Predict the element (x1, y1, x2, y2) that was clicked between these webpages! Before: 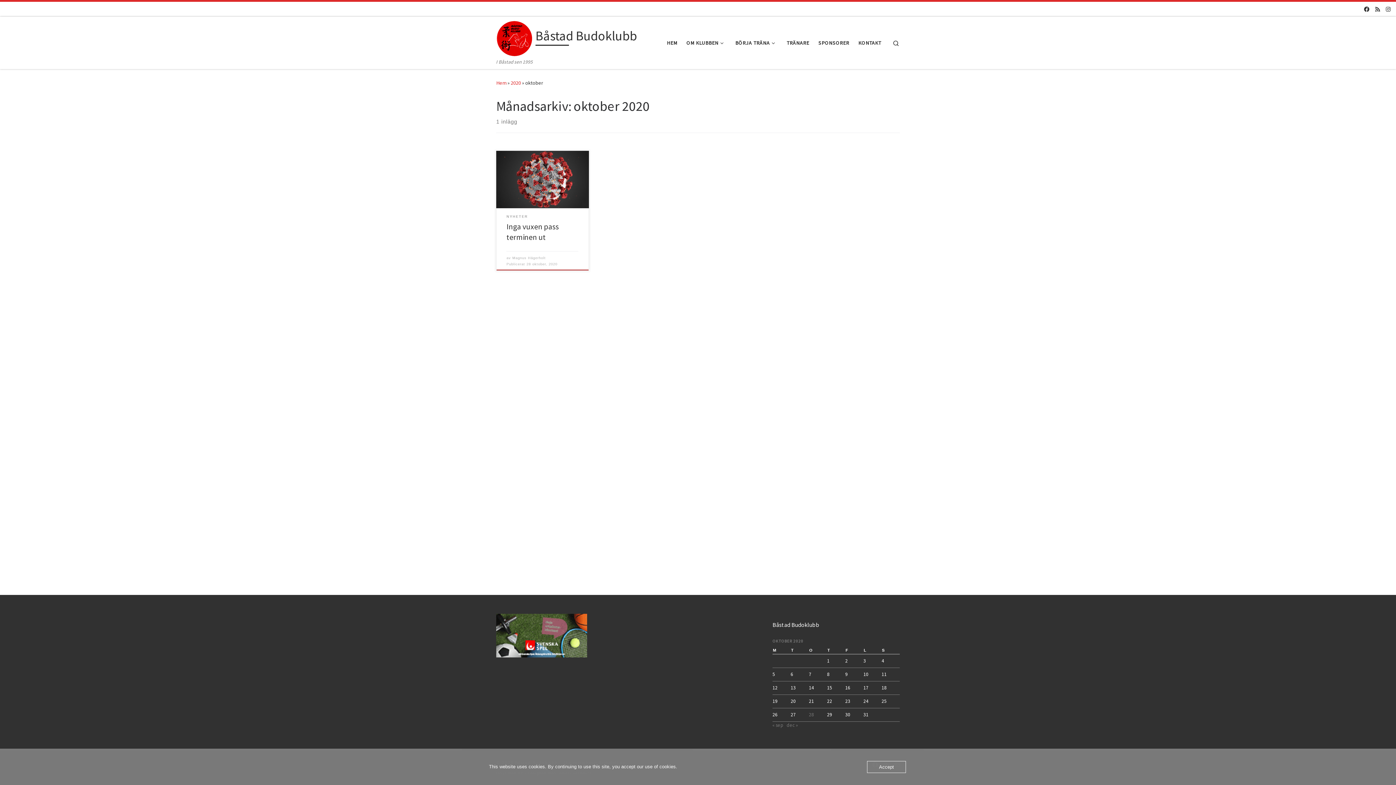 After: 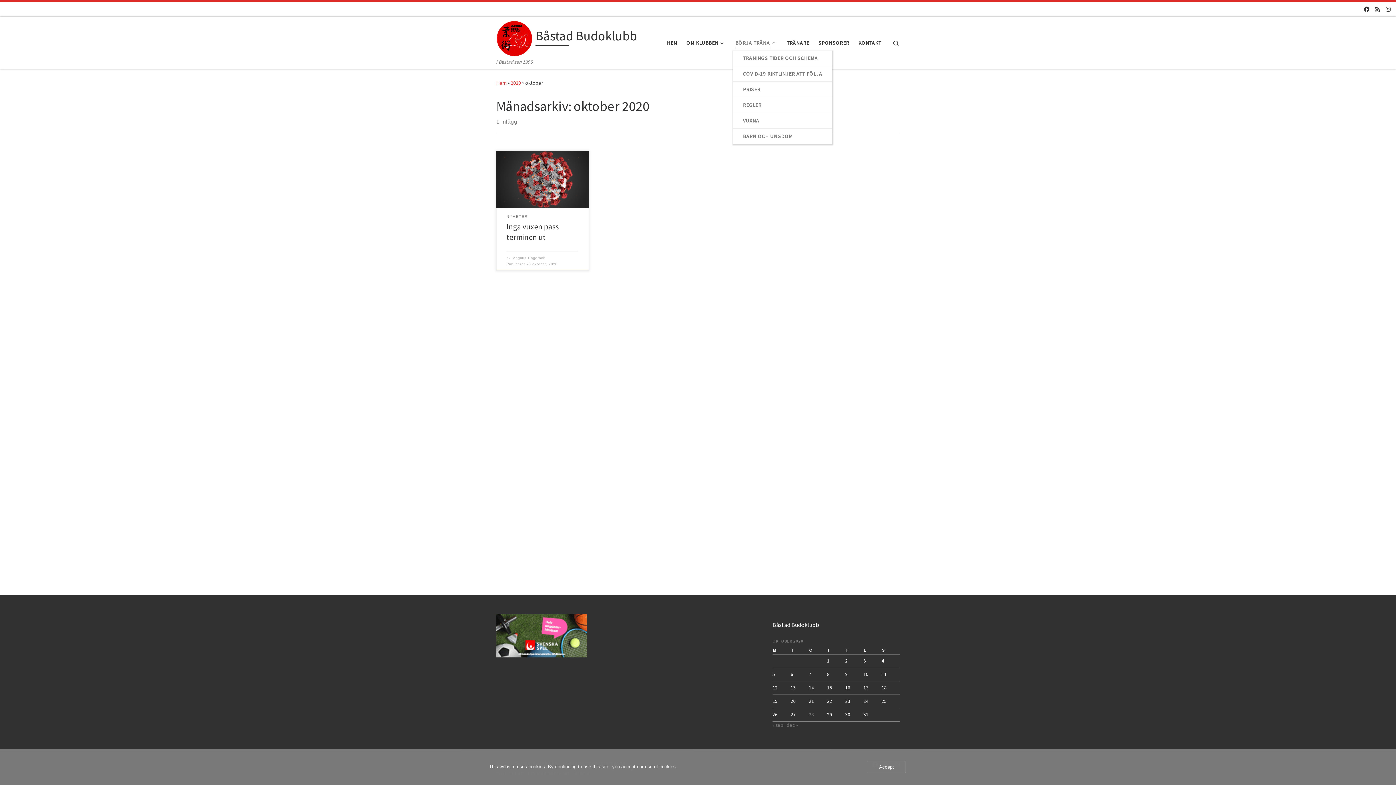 Action: label: BÖRJA TRÄNA bbox: (733, 35, 780, 50)